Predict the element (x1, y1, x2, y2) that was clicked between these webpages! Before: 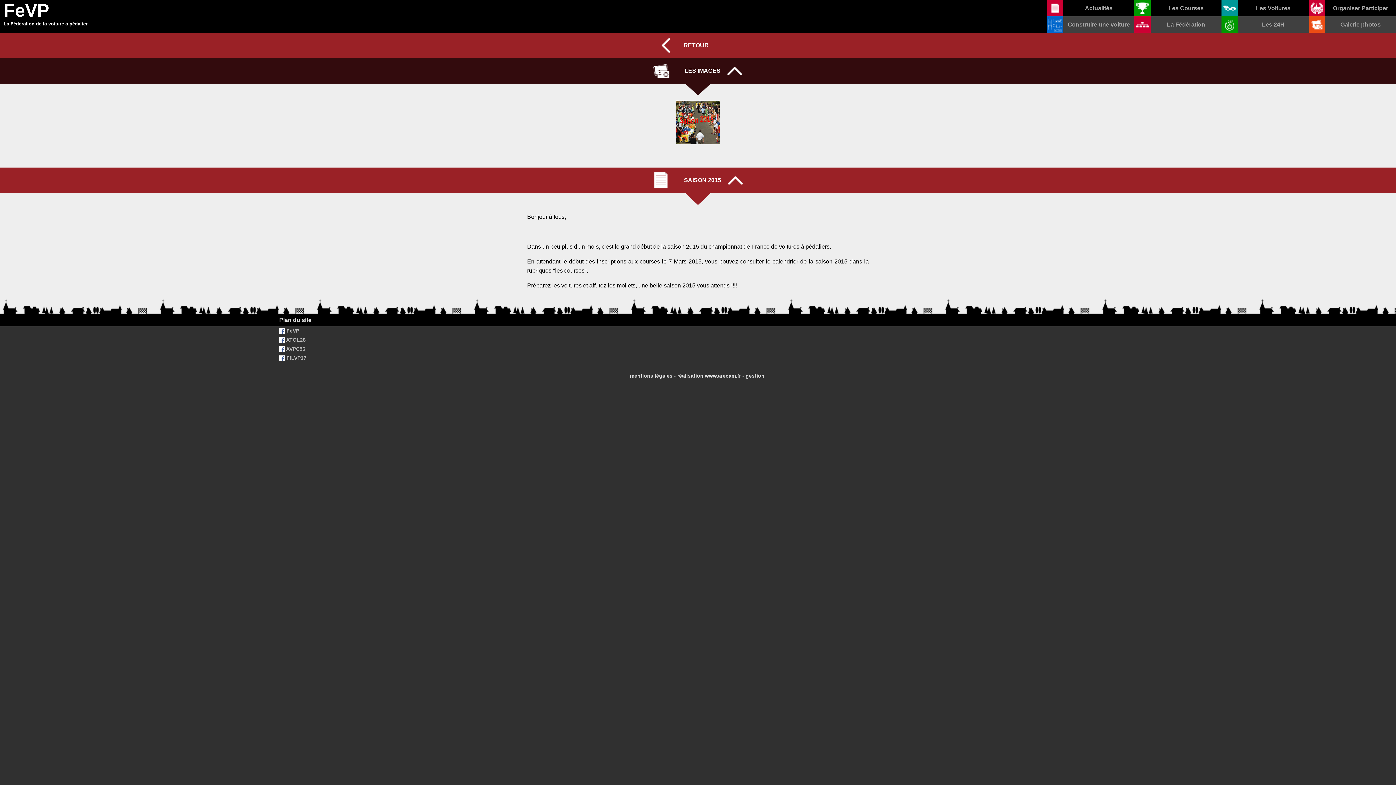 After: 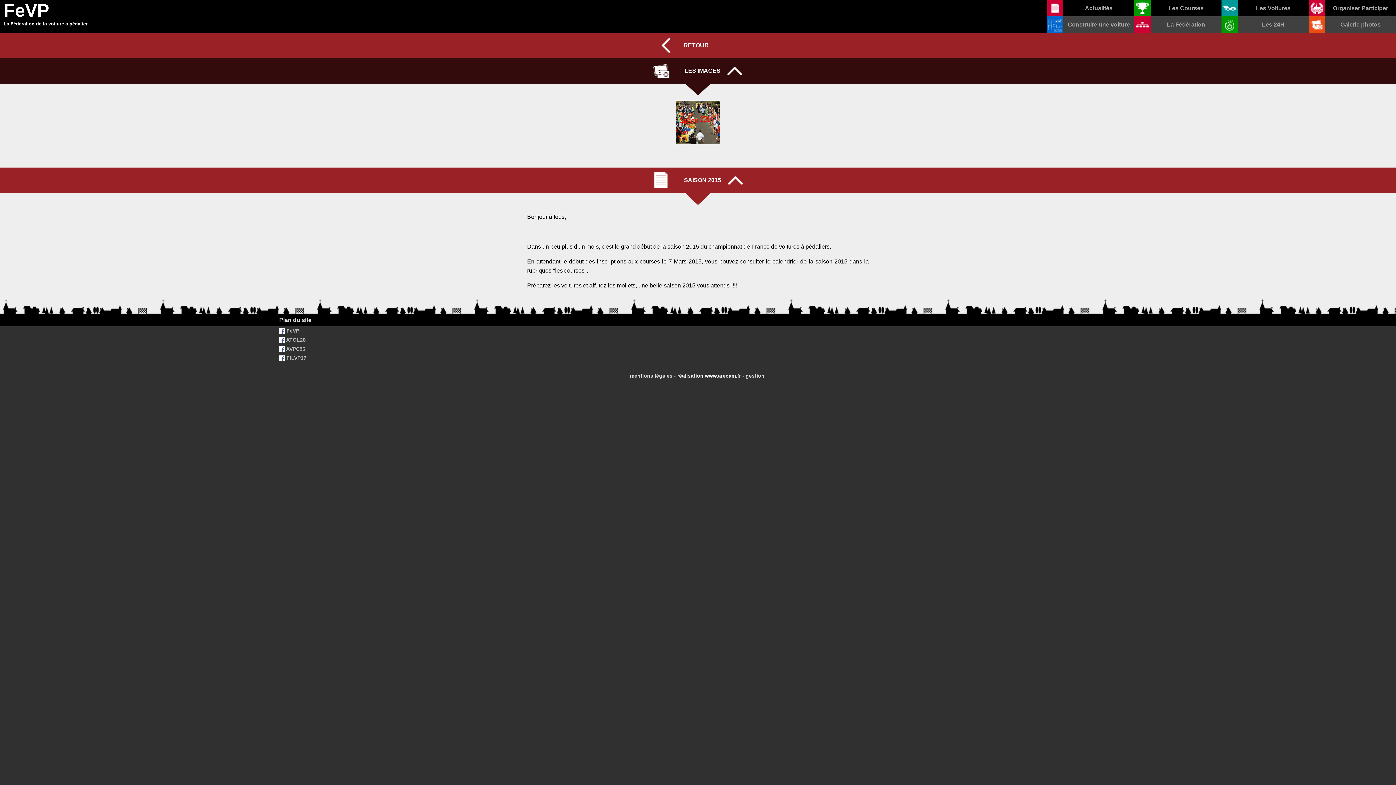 Action: bbox: (677, 373, 741, 378) label: réalisation www.arecam.fr